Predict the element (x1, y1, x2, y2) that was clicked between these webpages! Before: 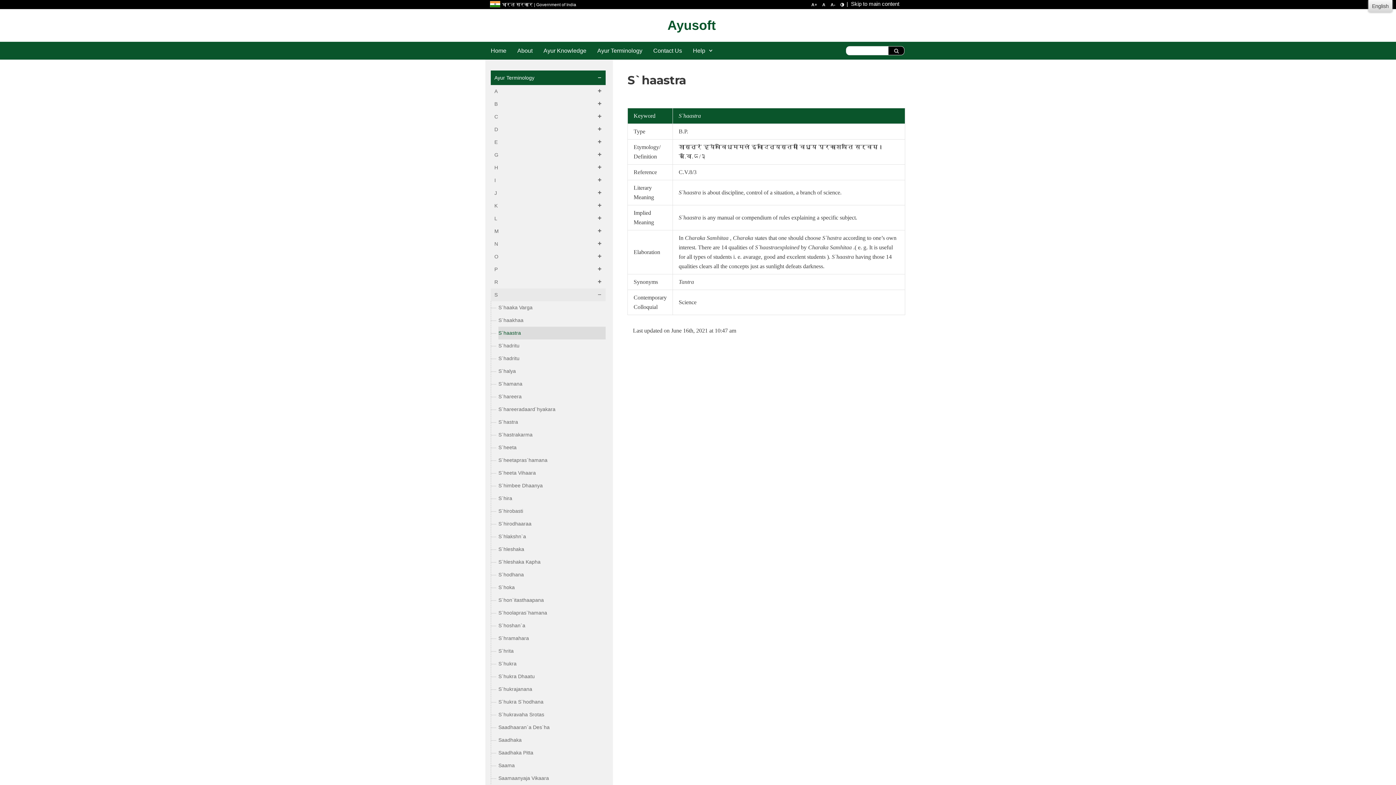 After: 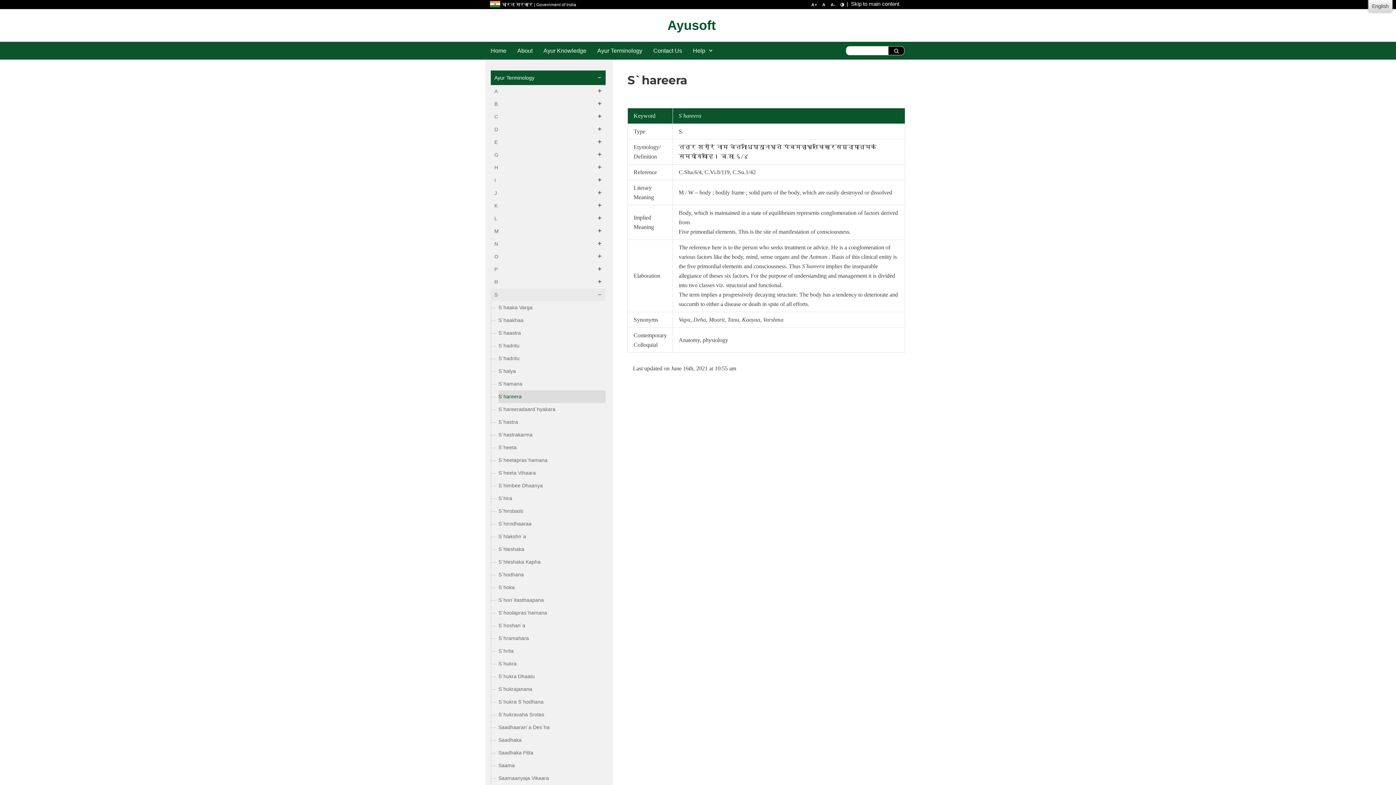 Action: bbox: (498, 390, 605, 403) label: S`hareera